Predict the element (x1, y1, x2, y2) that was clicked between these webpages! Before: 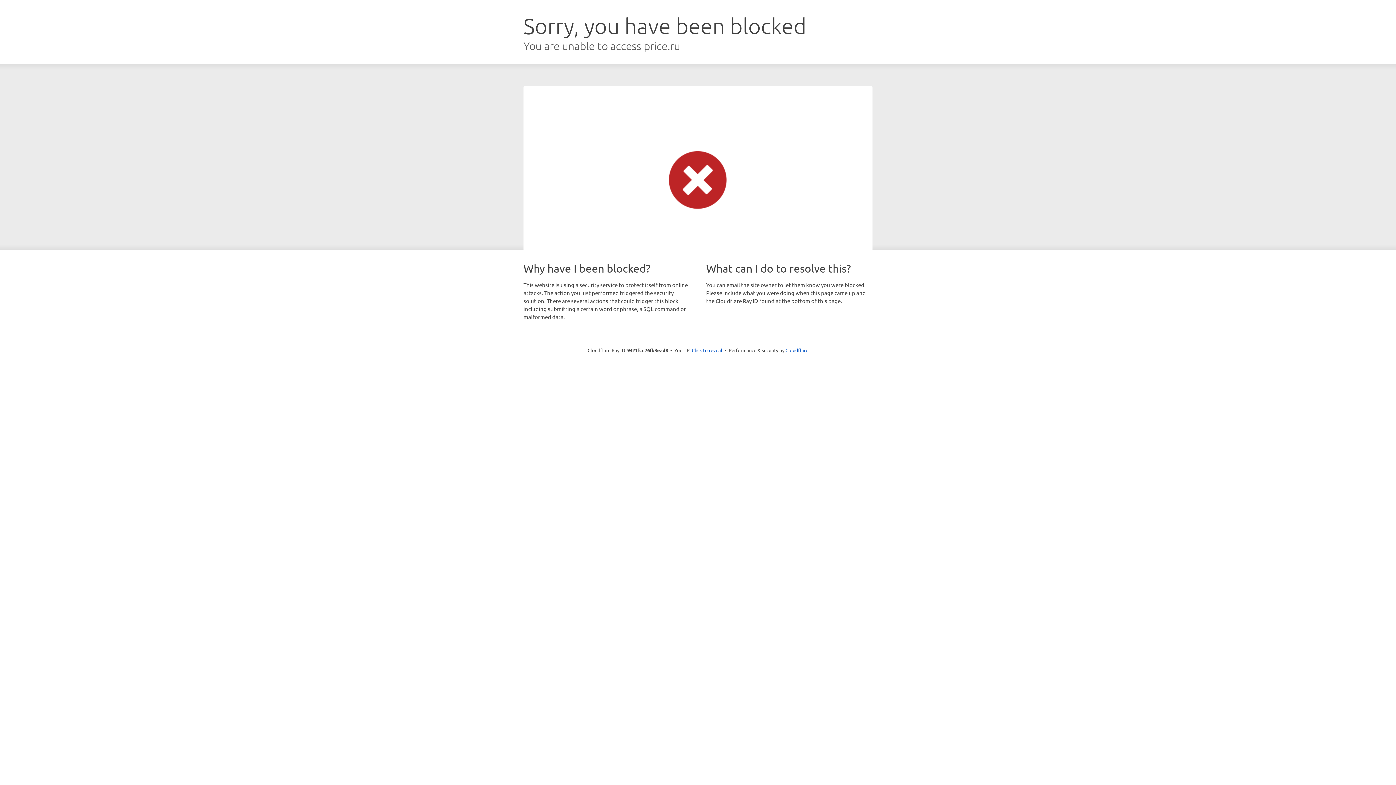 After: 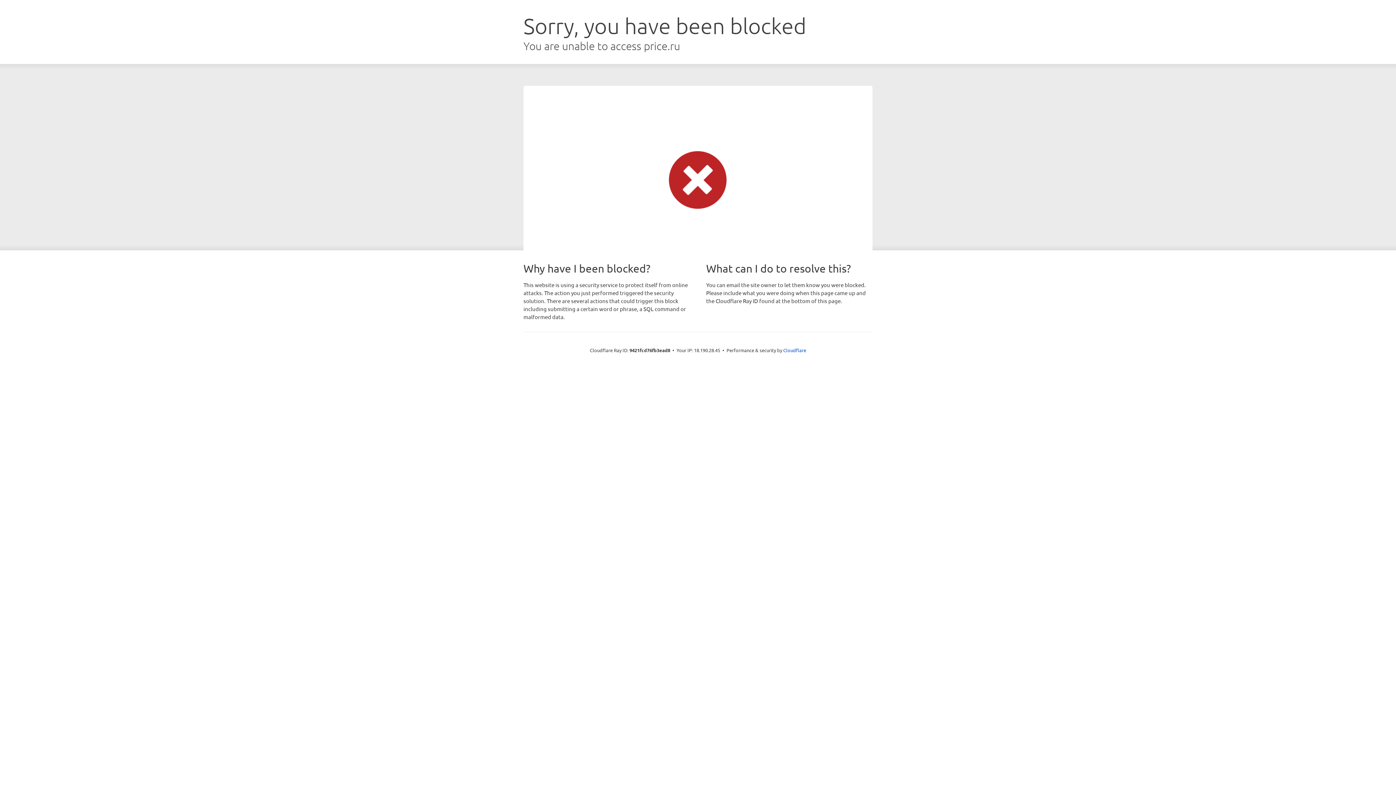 Action: label: Click to reveal bbox: (692, 346, 722, 353)